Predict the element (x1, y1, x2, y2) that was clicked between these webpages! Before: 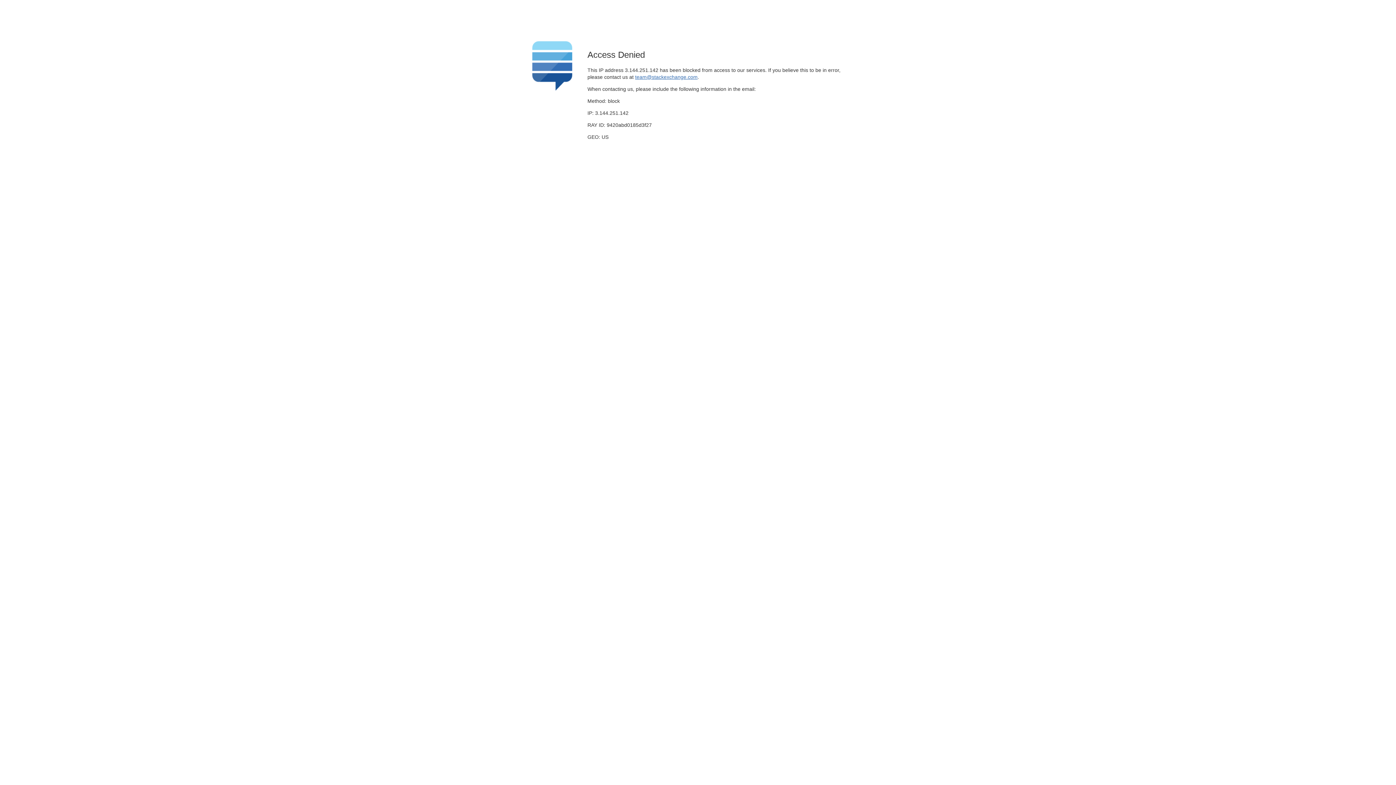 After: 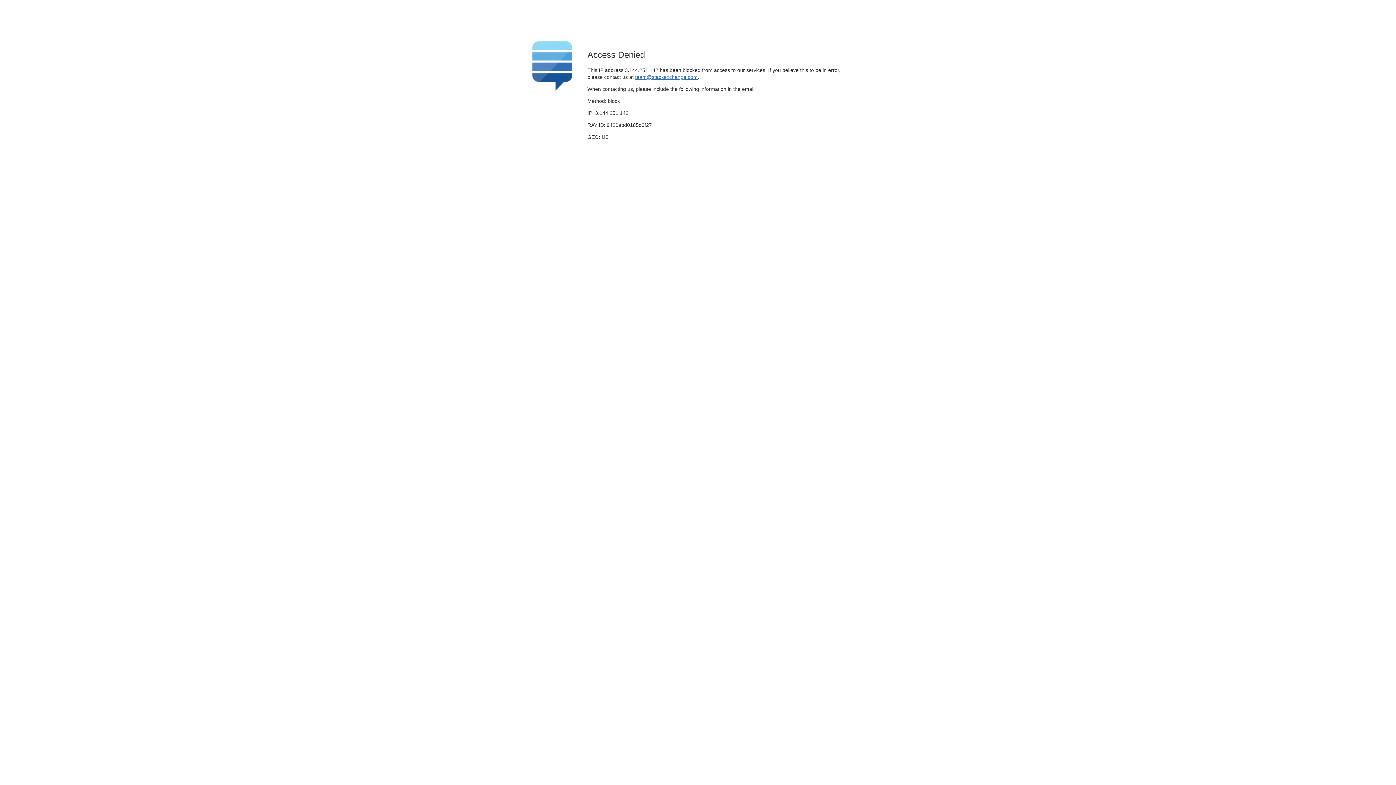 Action: bbox: (635, 74, 697, 79) label: team@stackexchange.com